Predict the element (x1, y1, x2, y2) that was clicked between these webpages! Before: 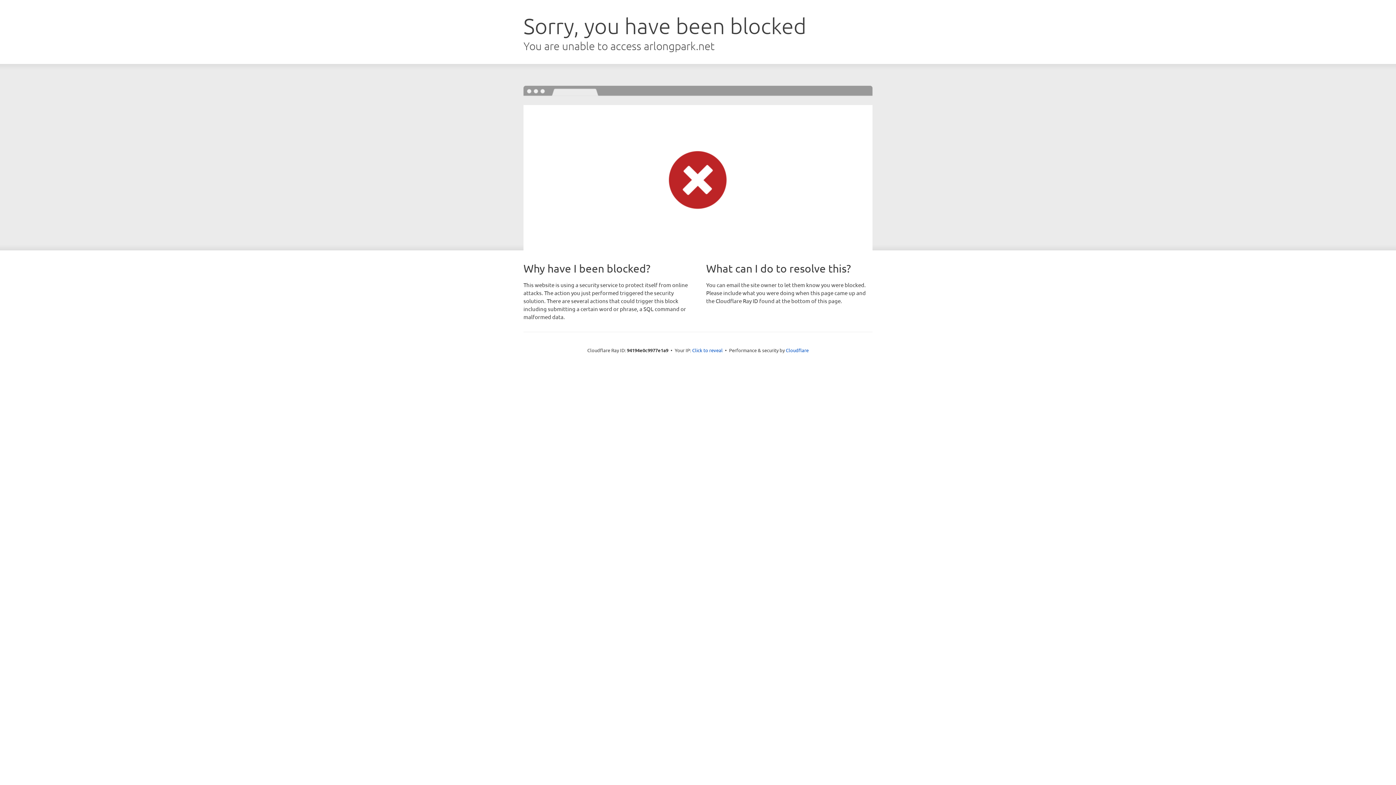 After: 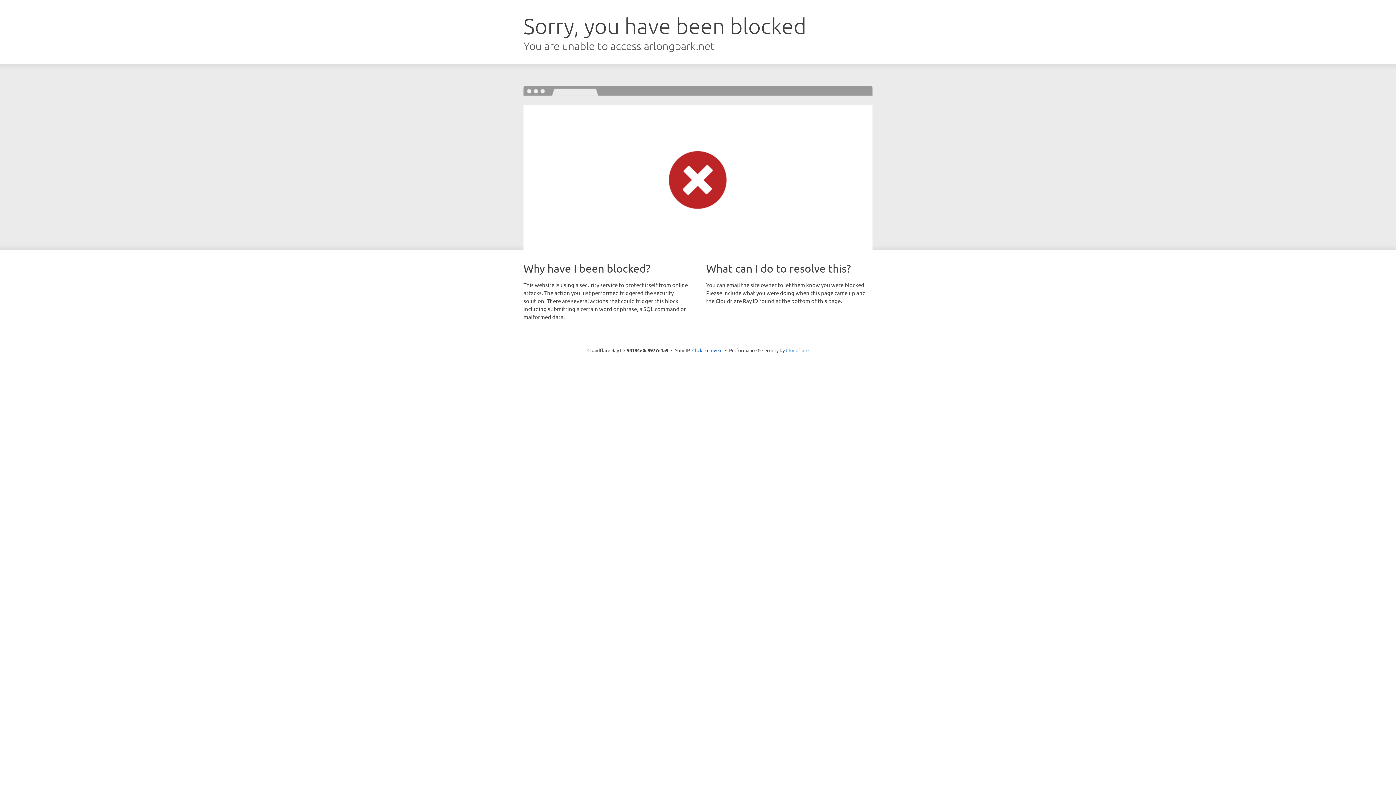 Action: label: Cloudflare bbox: (786, 347, 808, 353)